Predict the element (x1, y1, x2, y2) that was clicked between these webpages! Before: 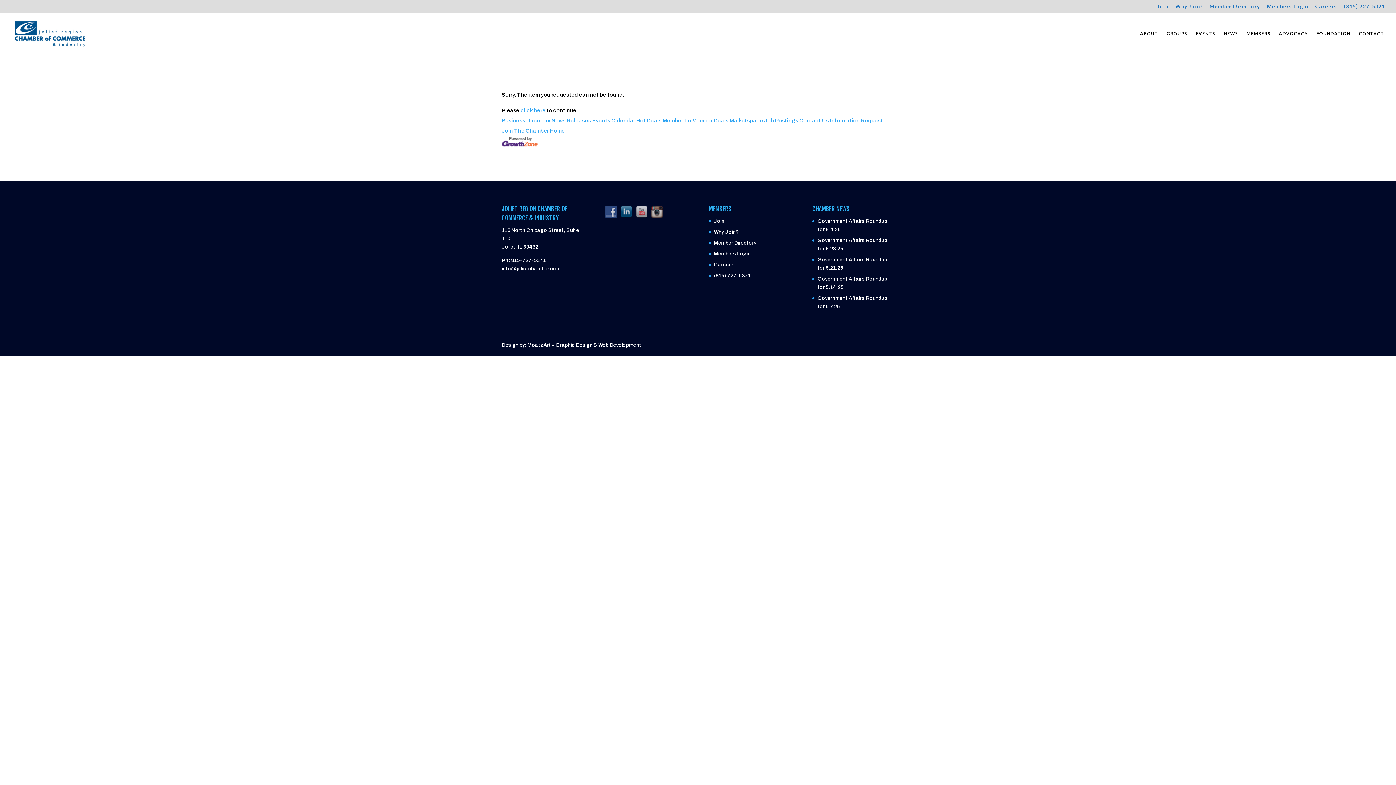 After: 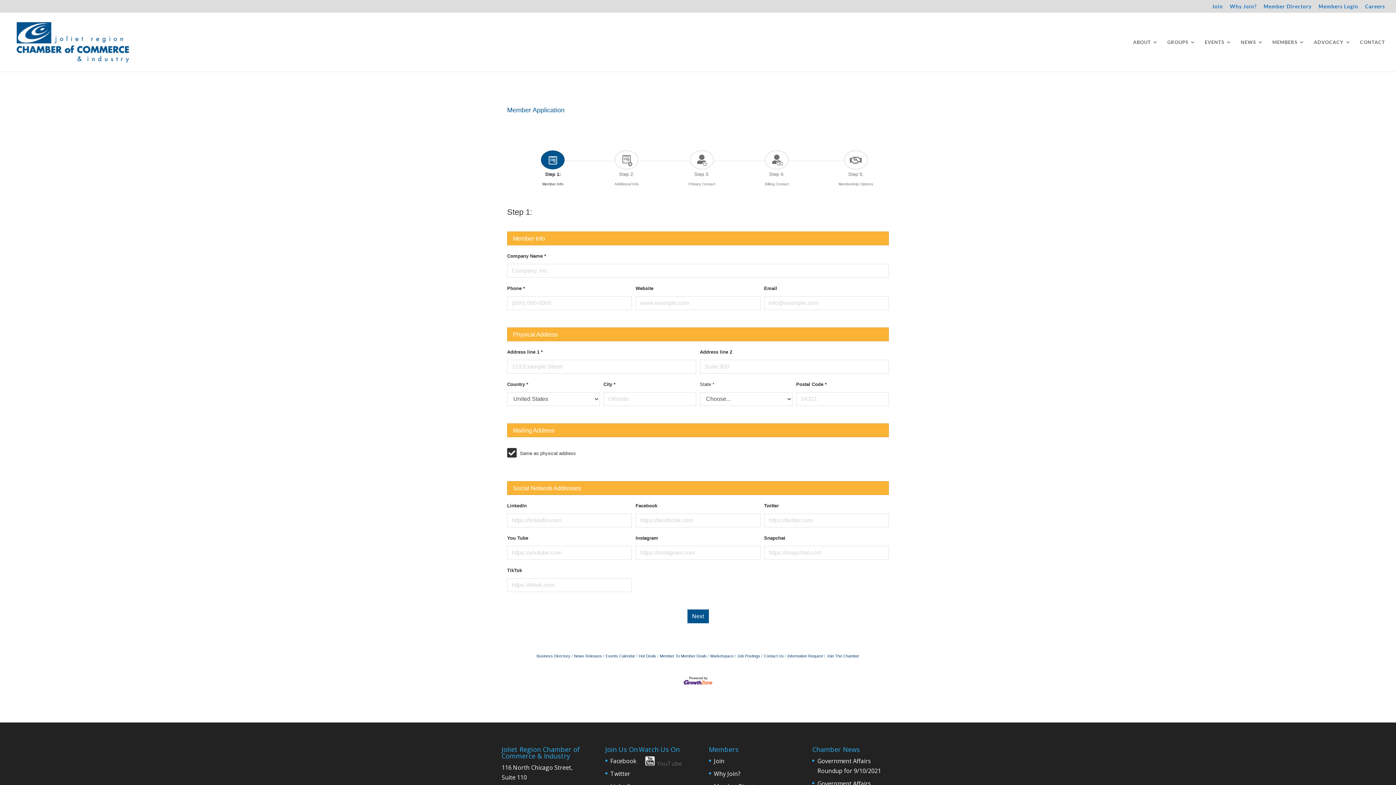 Action: bbox: (501, 128, 549, 133) label: Join The Chamber